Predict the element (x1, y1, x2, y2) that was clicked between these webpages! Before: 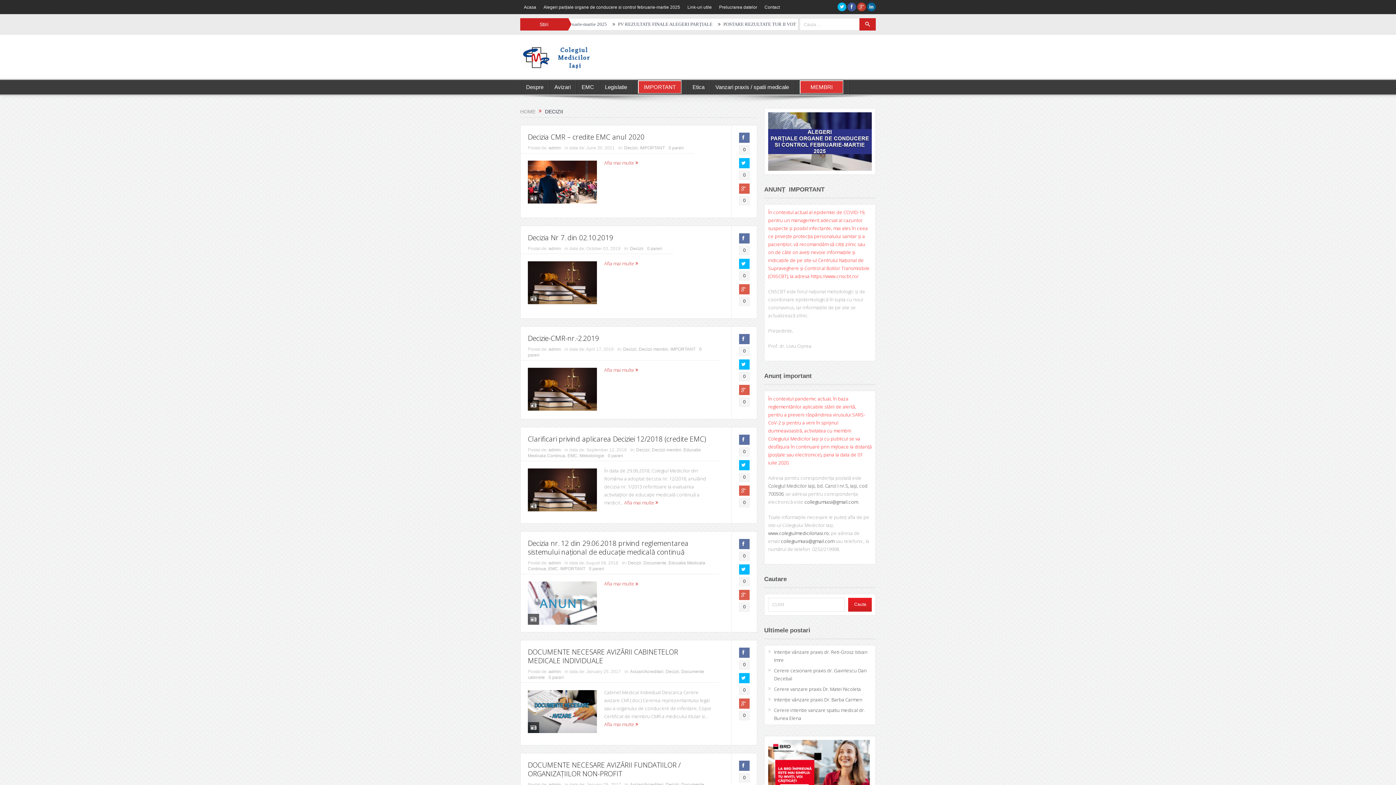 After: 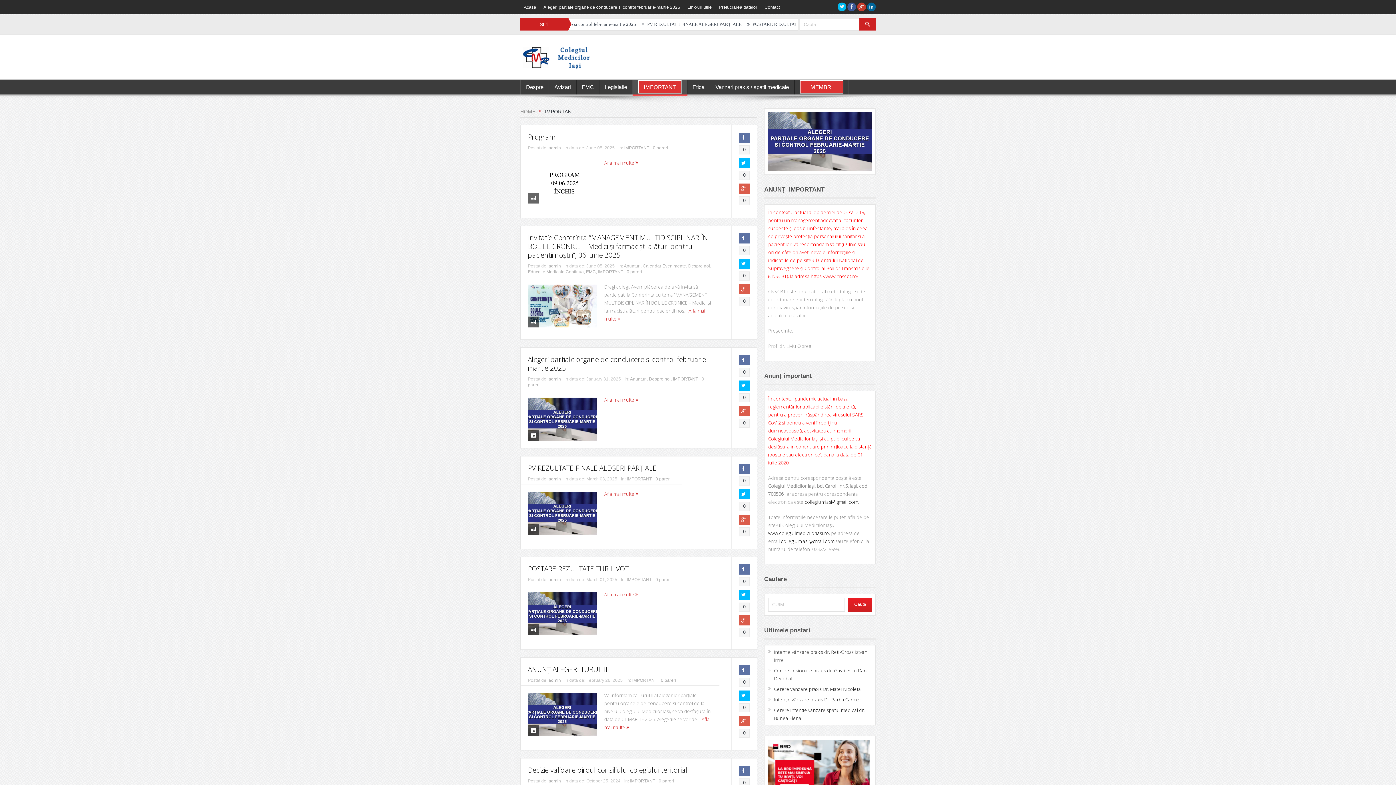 Action: label: IMPORTANT bbox: (560, 566, 585, 571)